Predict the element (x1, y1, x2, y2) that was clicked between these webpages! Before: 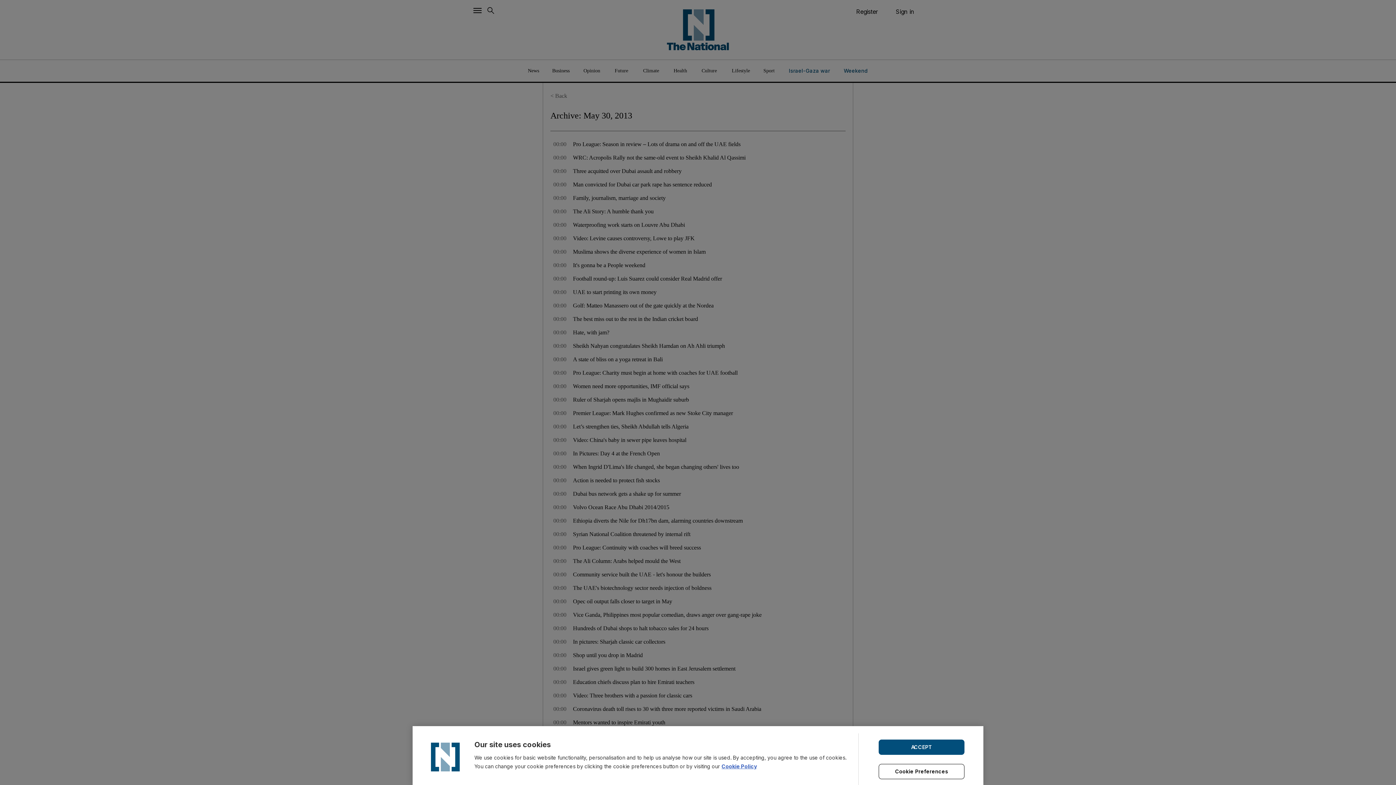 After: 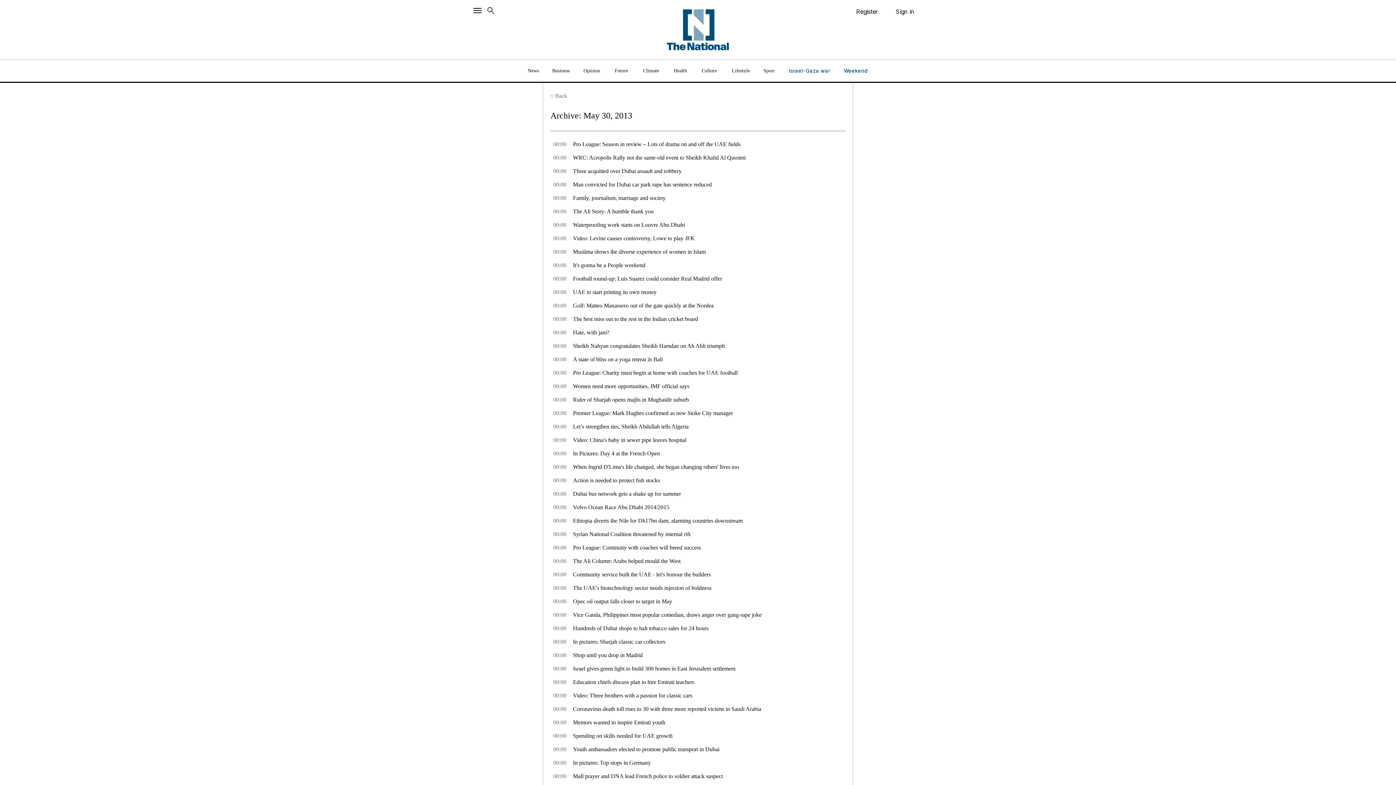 Action: bbox: (878, 739, 964, 755) label: ACCEPT